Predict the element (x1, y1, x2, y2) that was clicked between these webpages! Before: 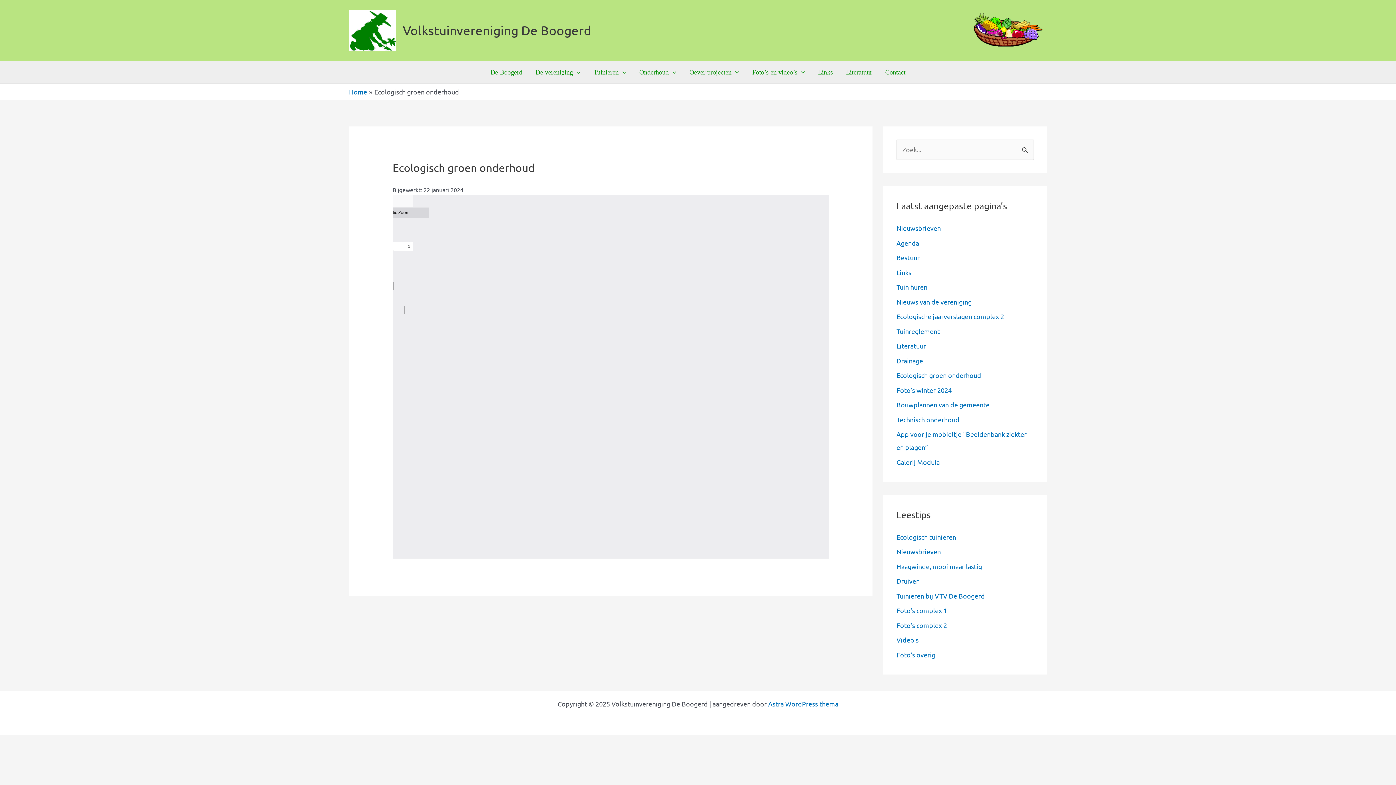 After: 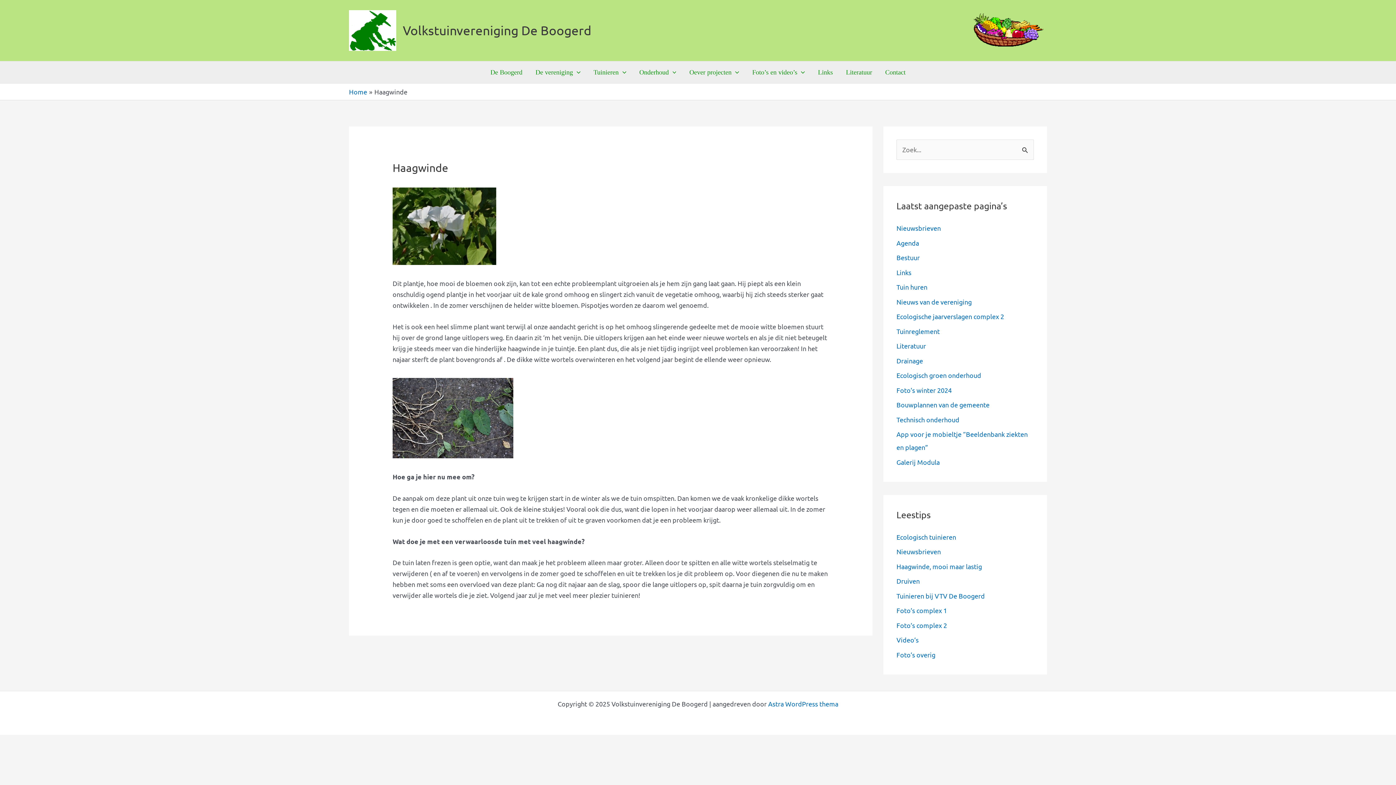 Action: bbox: (896, 562, 982, 570) label: Haagwinde, mooi maar lastig